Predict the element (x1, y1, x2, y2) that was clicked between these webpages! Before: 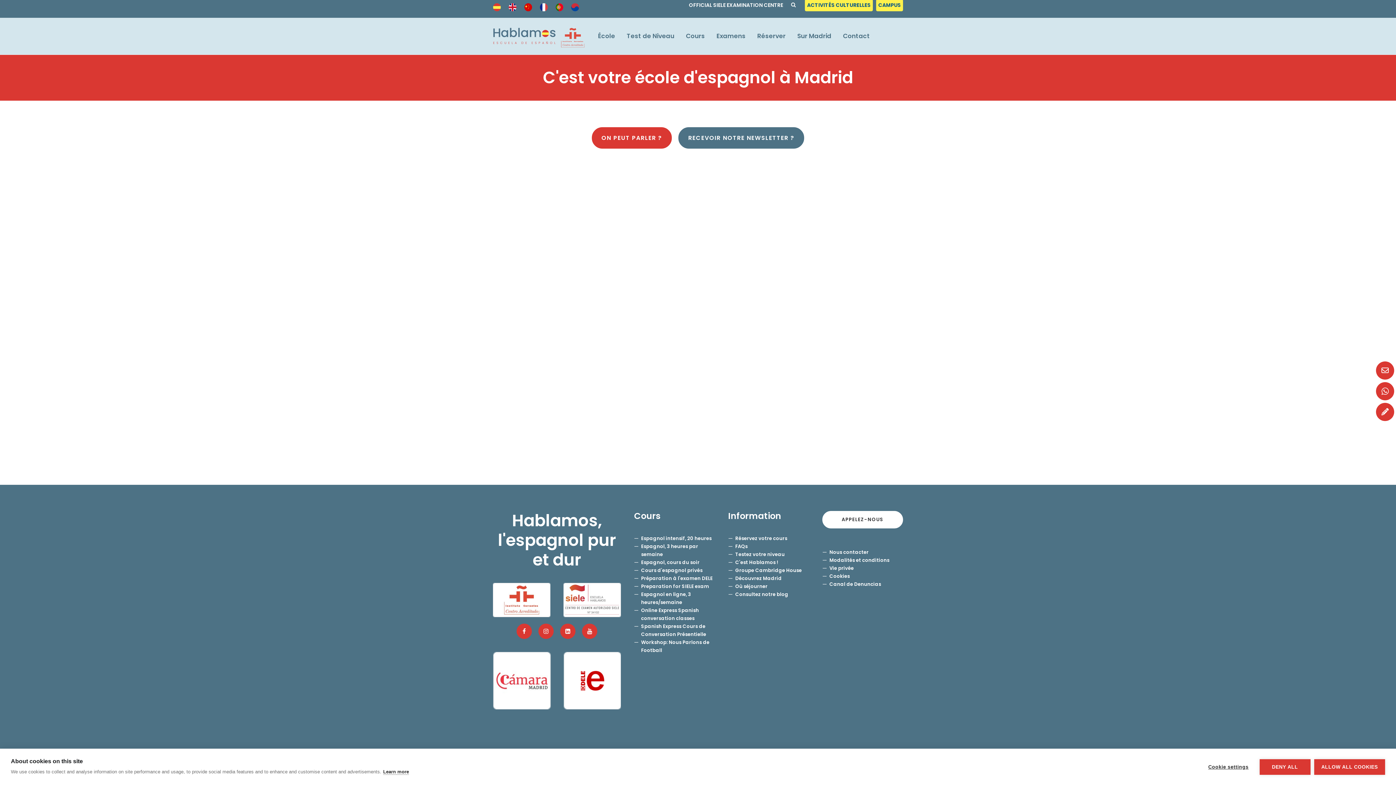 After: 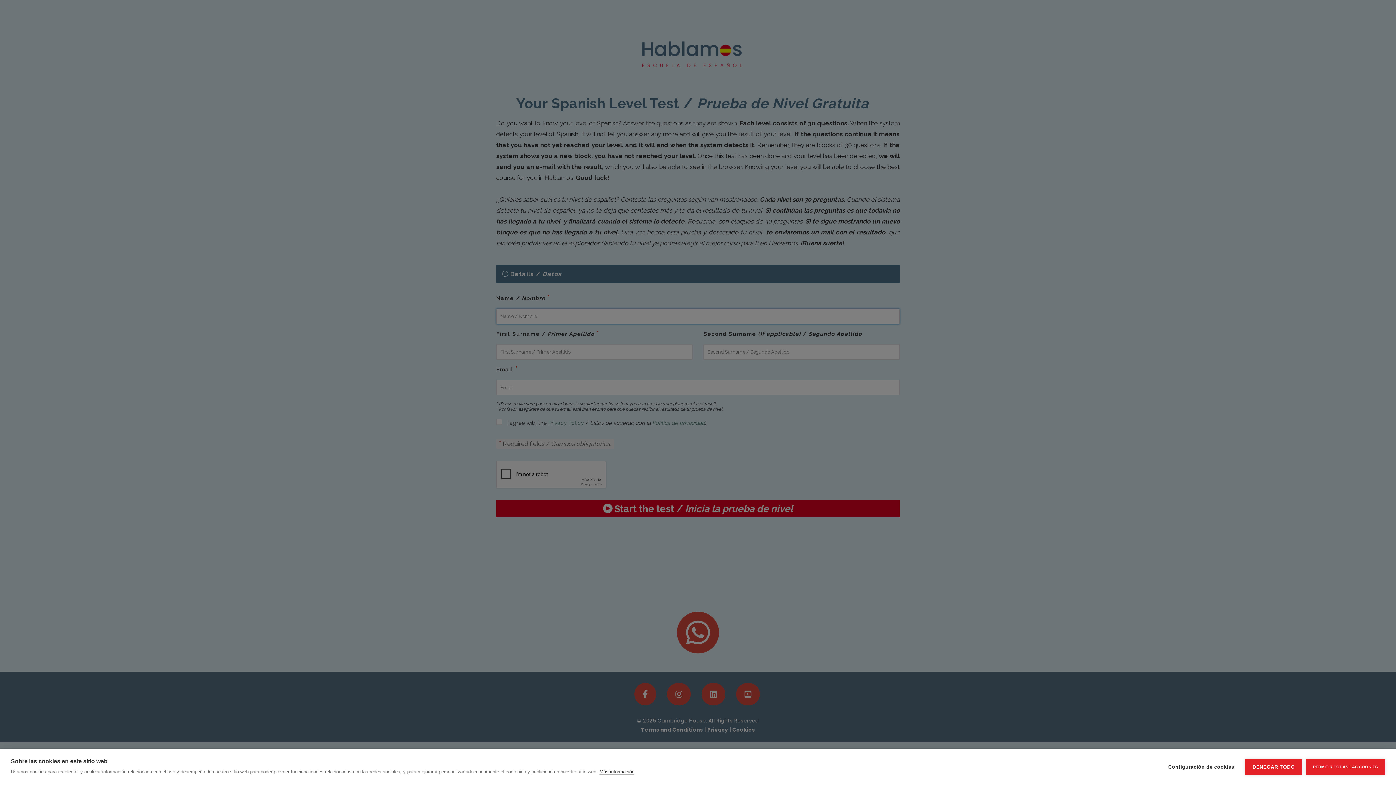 Action: label: Testez votre niveau bbox: (735, 551, 784, 558)